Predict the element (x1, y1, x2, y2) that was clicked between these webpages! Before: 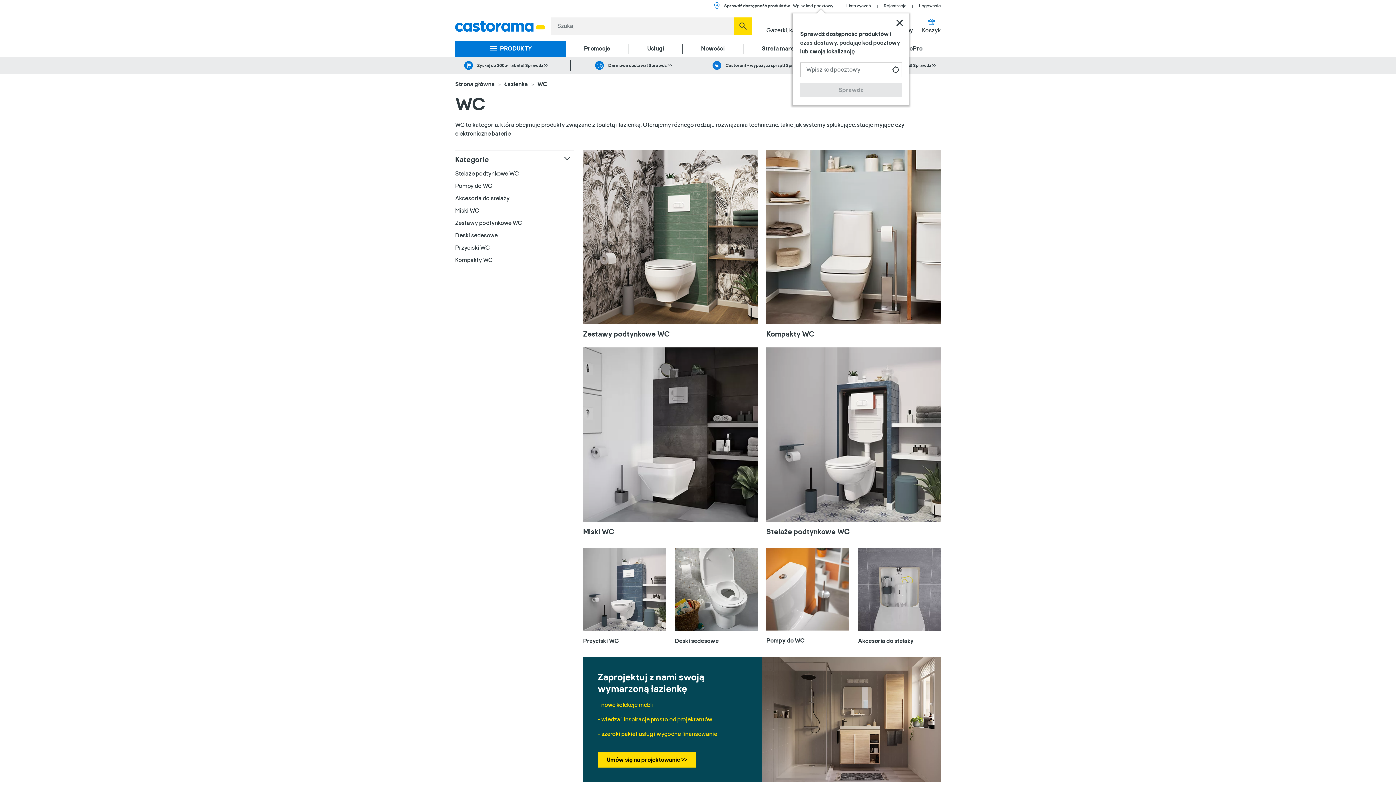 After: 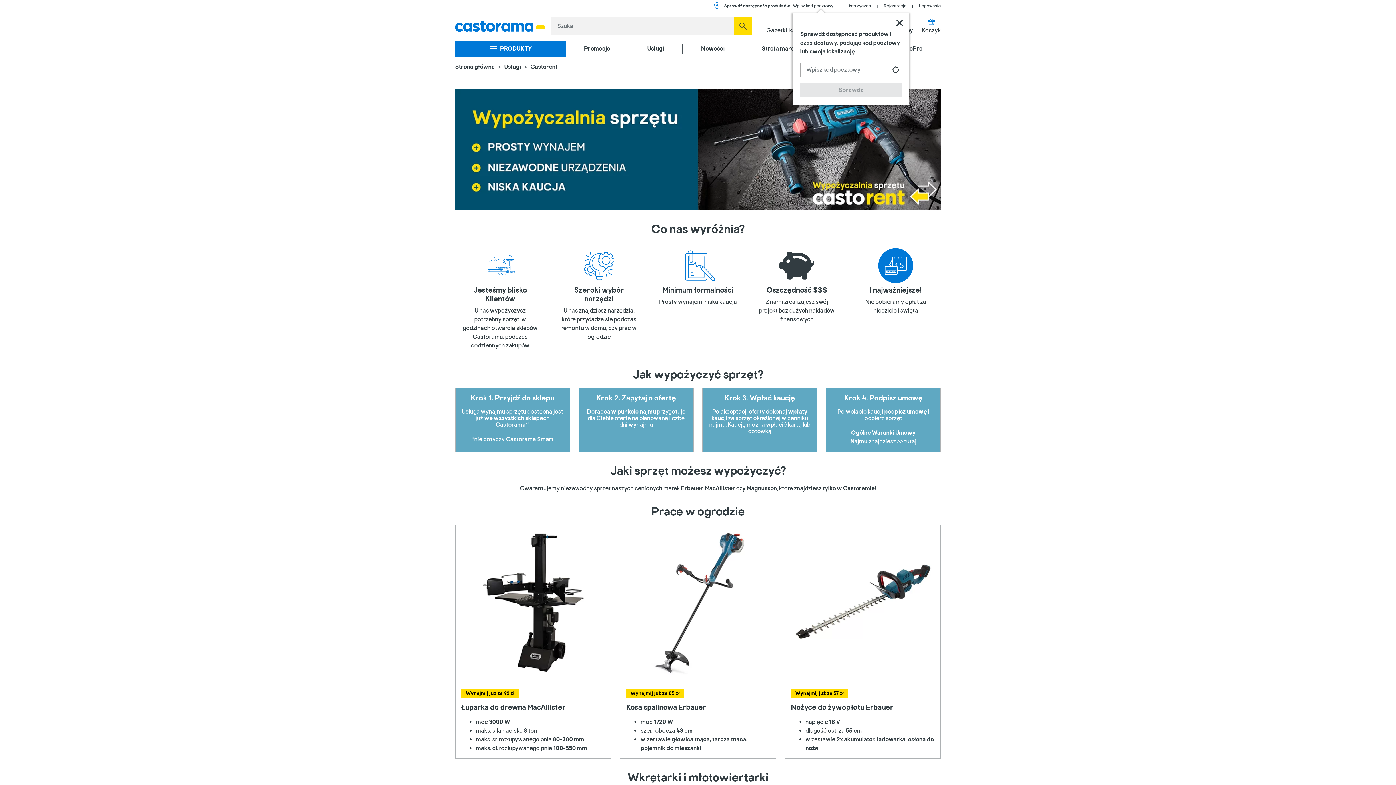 Action: bbox: (701, 60, 822, 70) label: Castorent - wypożycz sprzęt! Sprawdź >>